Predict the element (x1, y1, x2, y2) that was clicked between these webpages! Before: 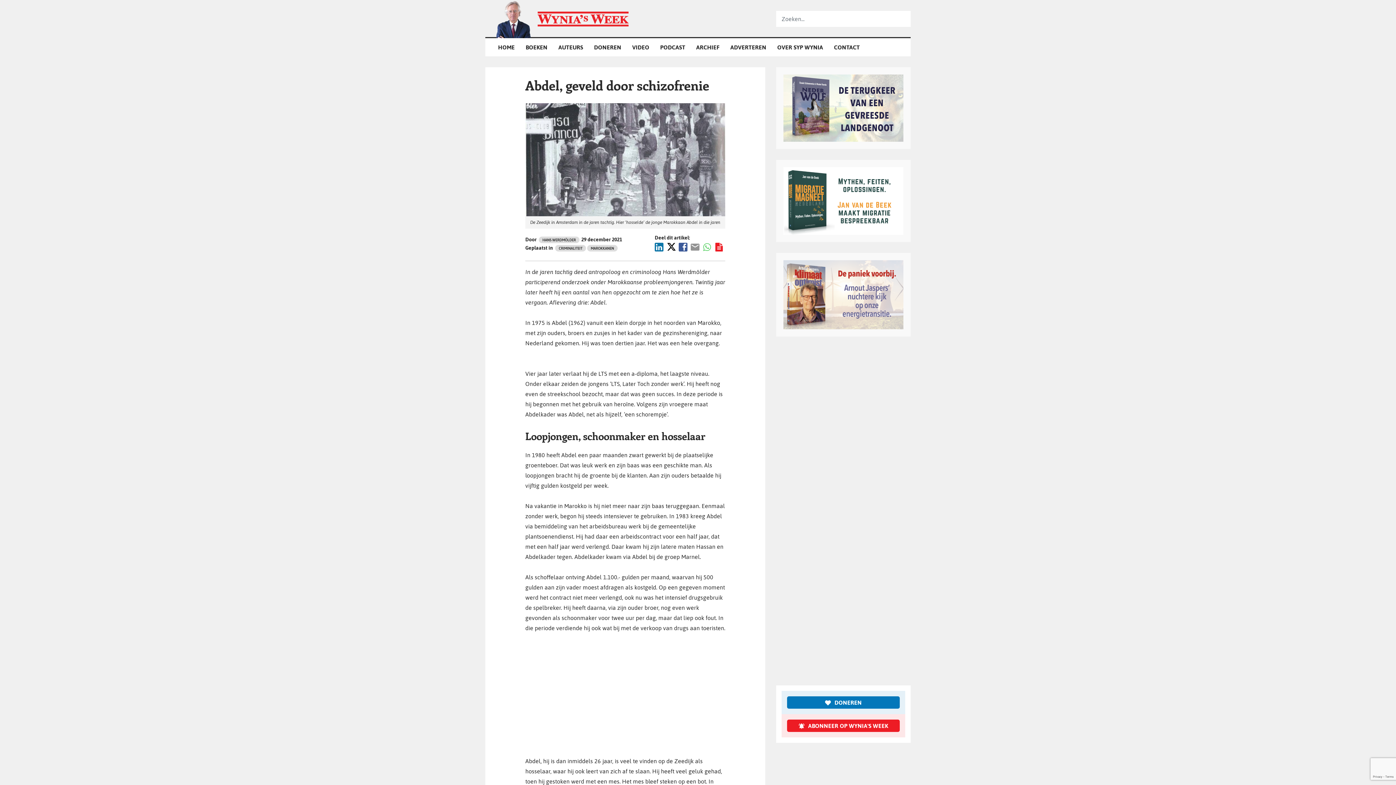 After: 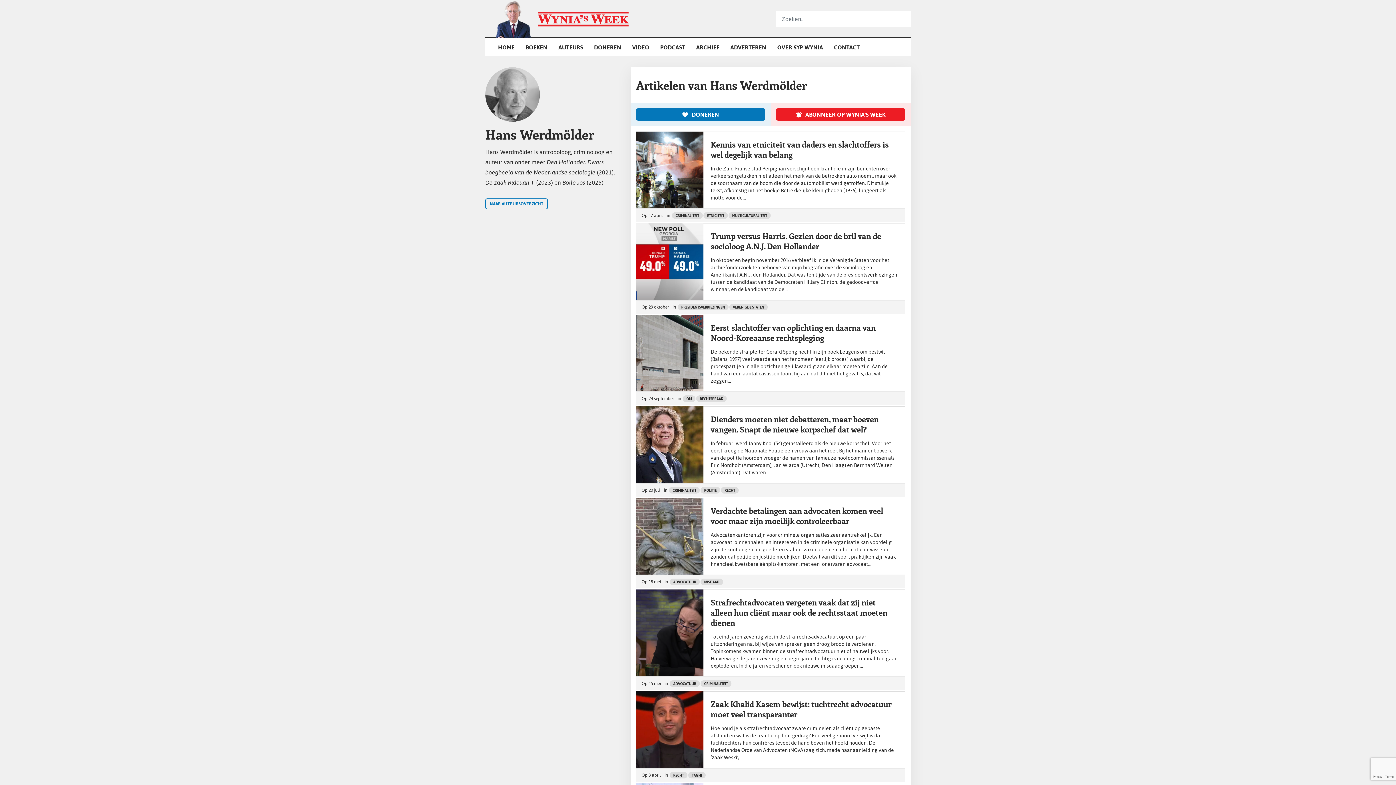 Action: label: HANS WERDMÖLDER bbox: (538, 236, 579, 243)